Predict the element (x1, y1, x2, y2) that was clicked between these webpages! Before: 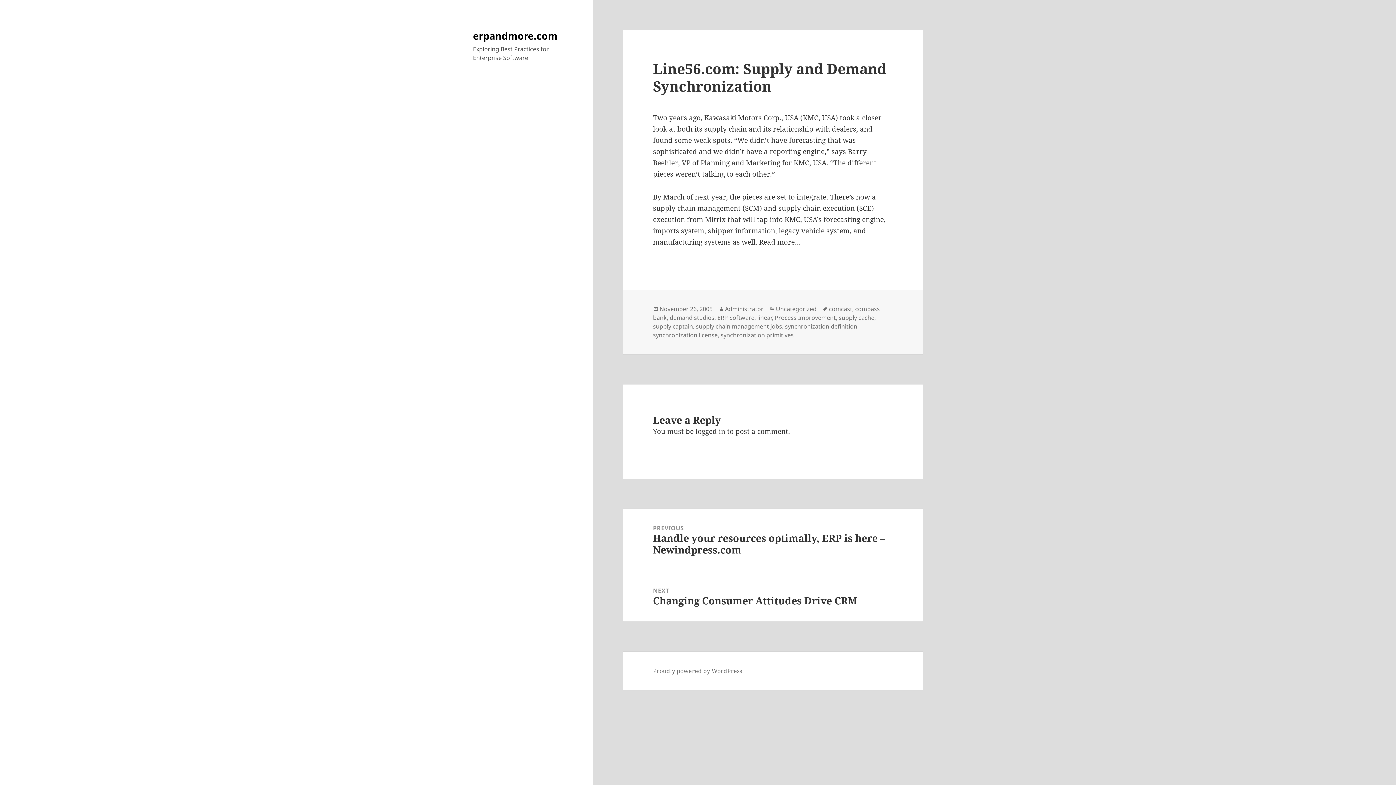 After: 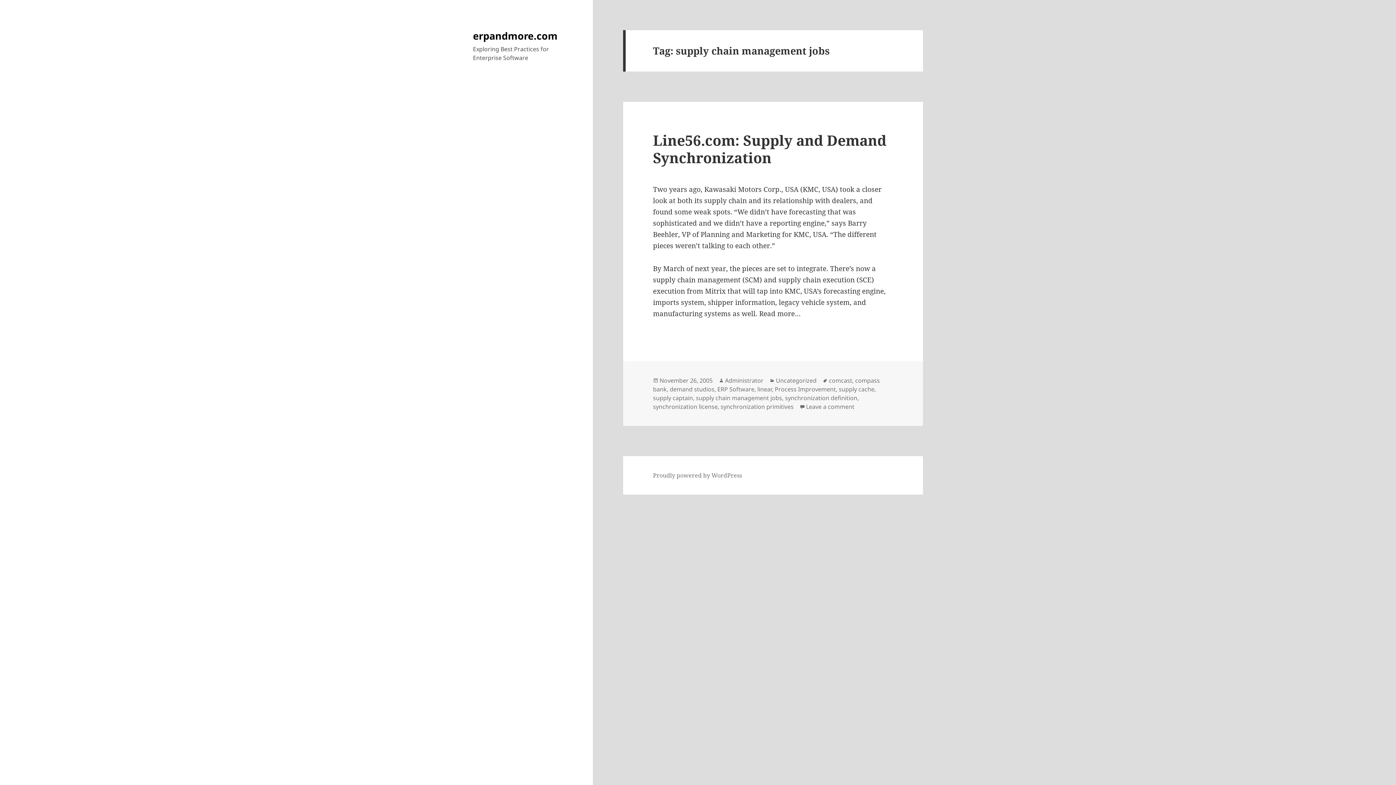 Action: label: supply chain management jobs bbox: (696, 322, 782, 330)